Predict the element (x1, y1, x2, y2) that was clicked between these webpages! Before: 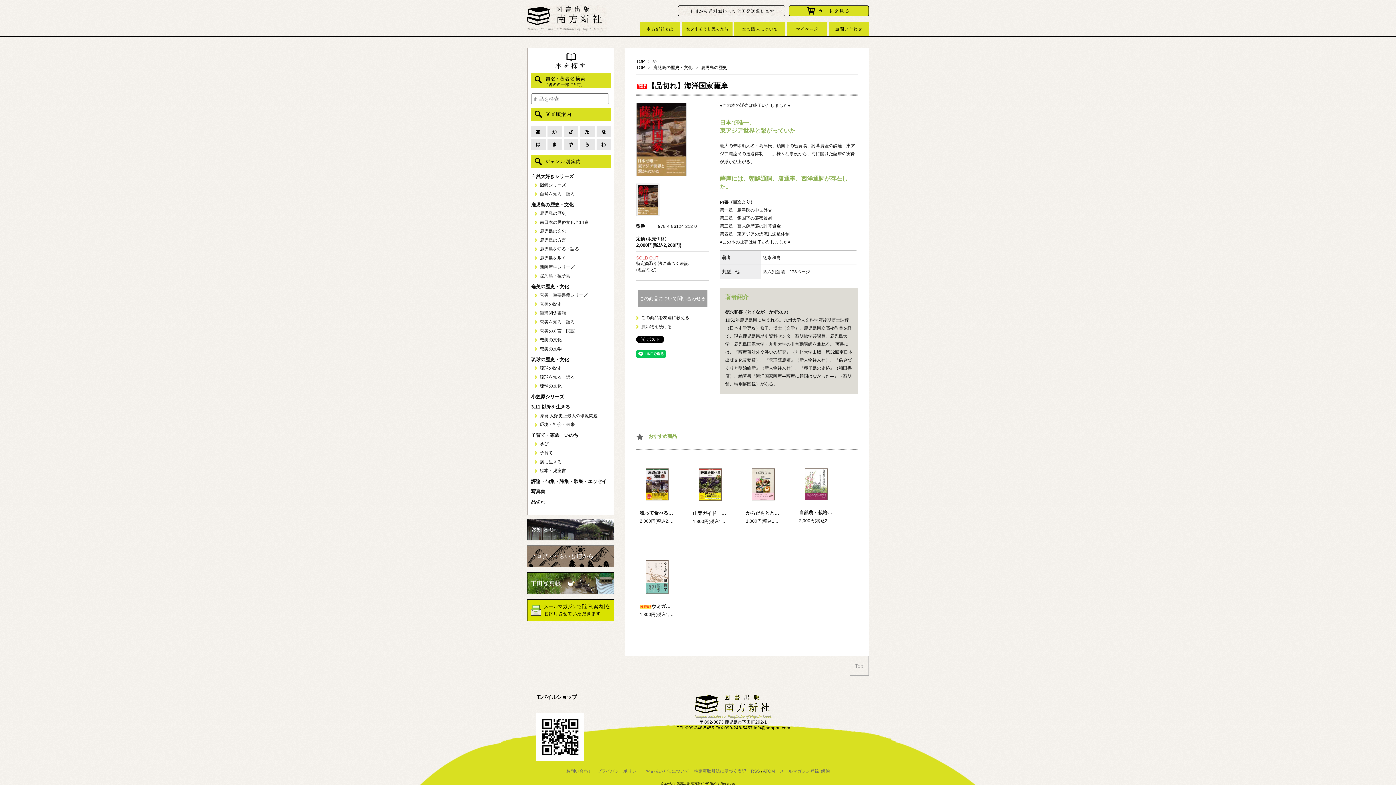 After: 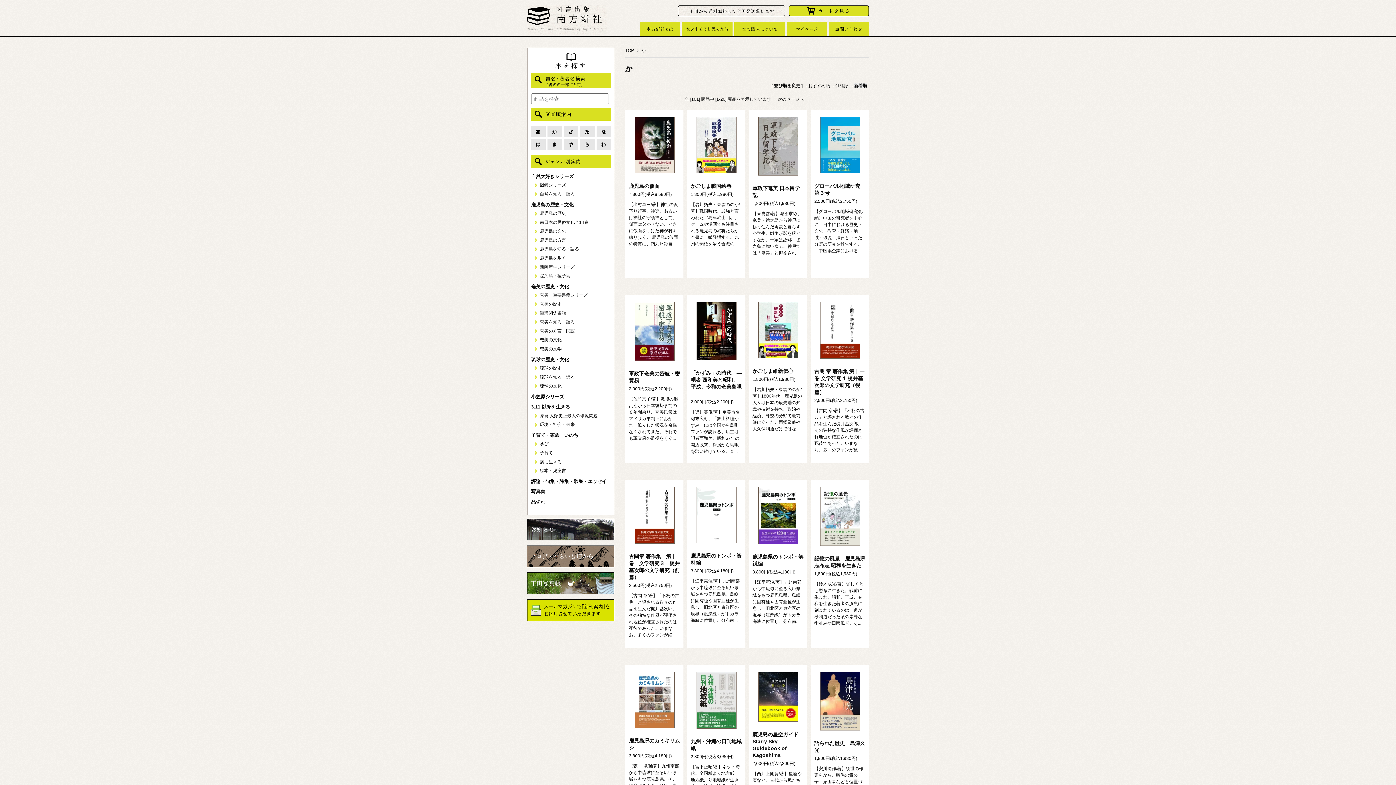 Action: label: か bbox: (652, 58, 656, 64)